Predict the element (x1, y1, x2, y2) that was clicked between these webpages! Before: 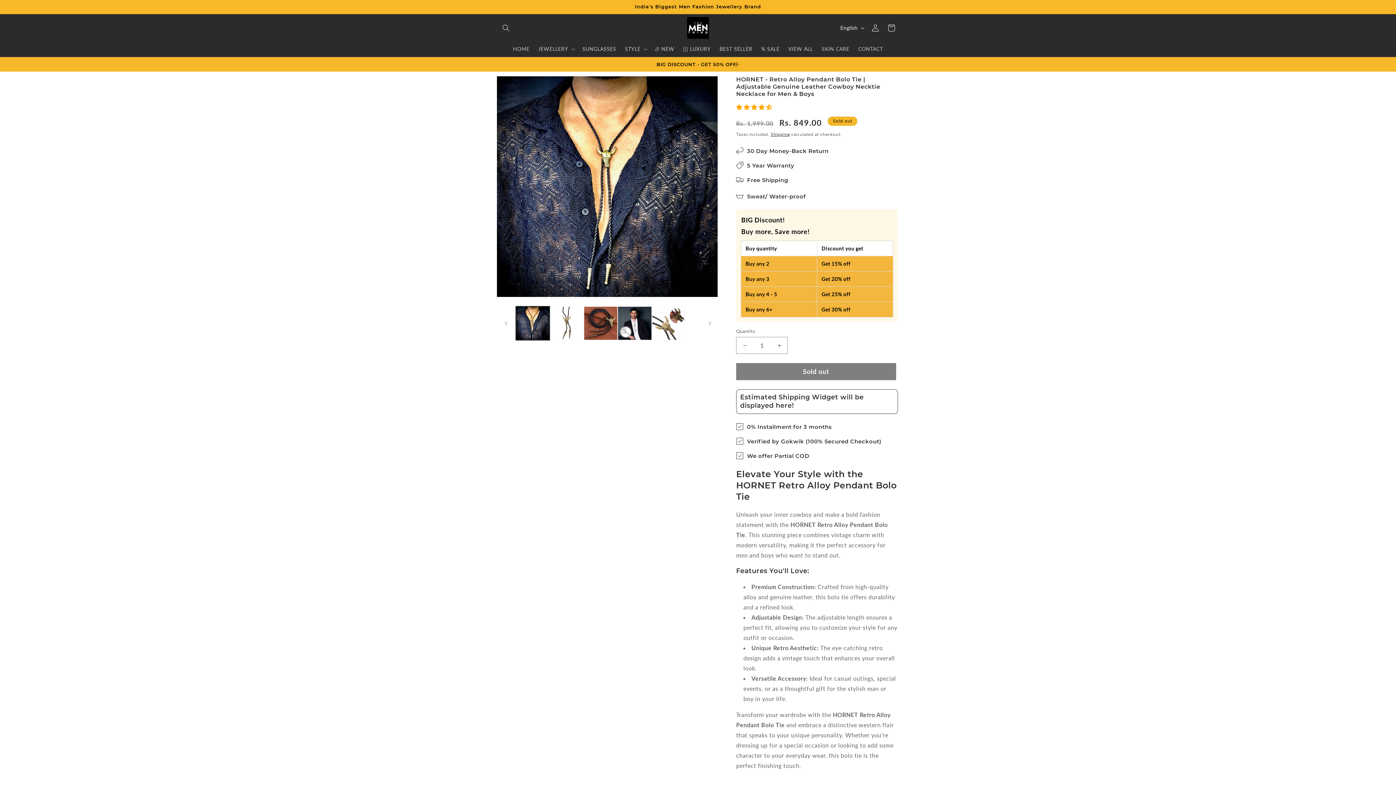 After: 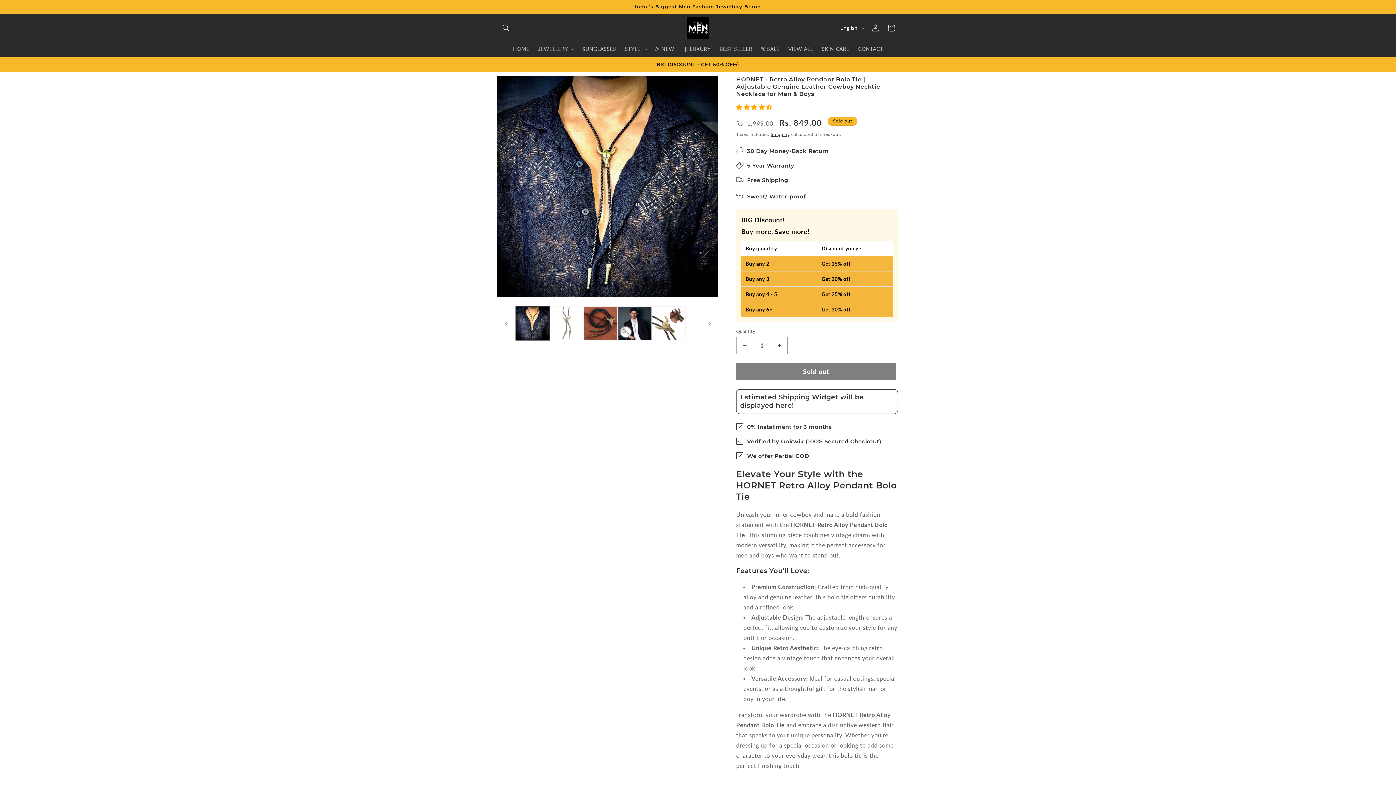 Action: bbox: (549, 306, 583, 340) label: Load image 2 in gallery view